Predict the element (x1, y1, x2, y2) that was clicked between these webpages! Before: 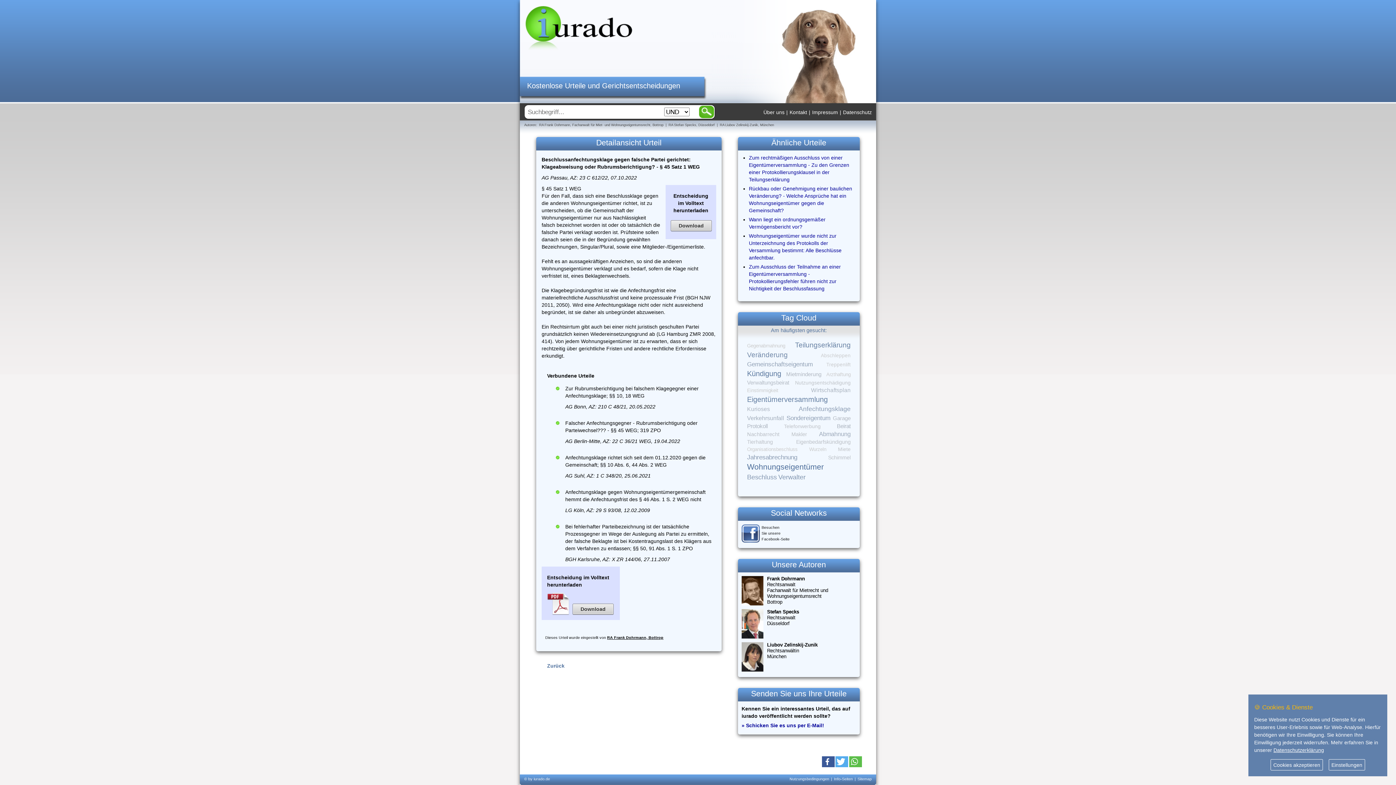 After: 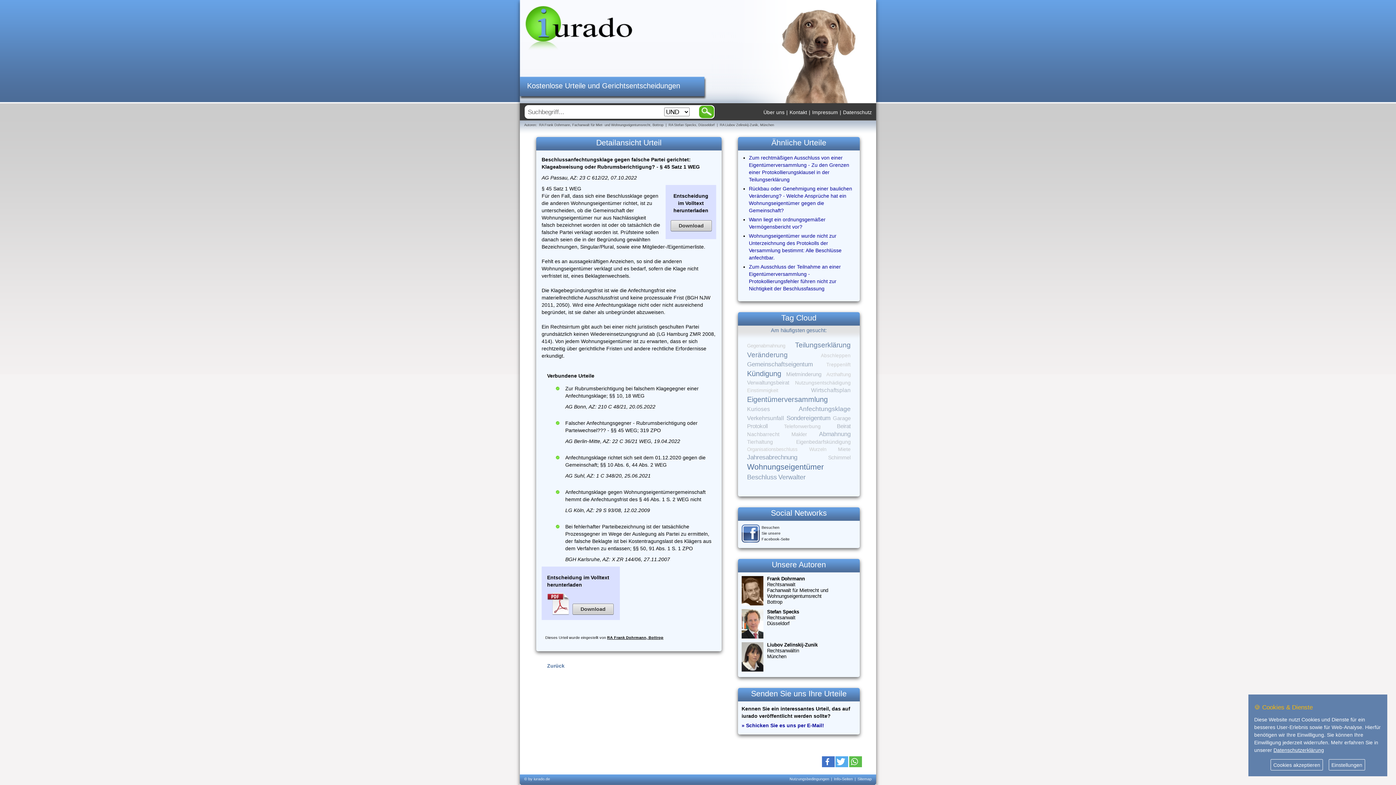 Action: label: Bei Facebook teilen bbox: (822, 756, 834, 767)